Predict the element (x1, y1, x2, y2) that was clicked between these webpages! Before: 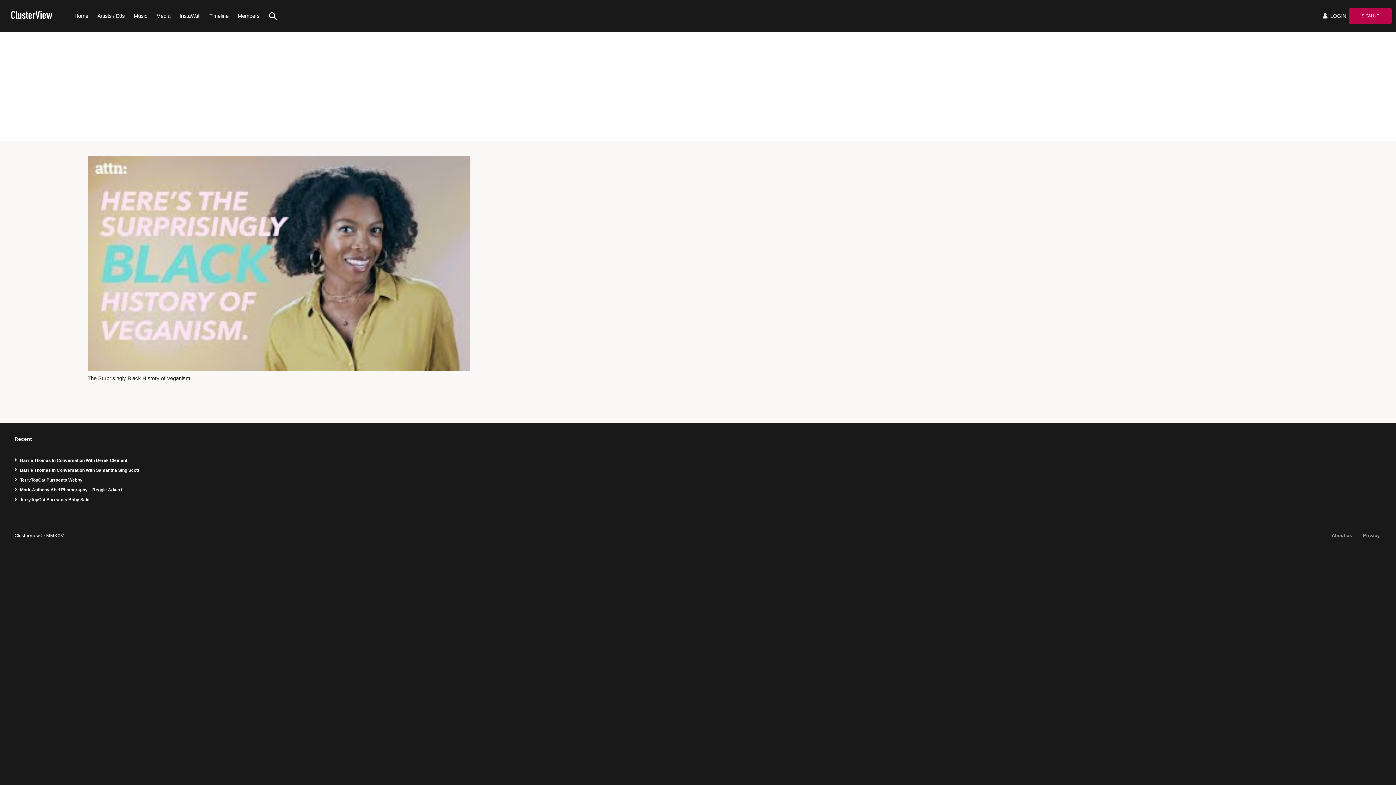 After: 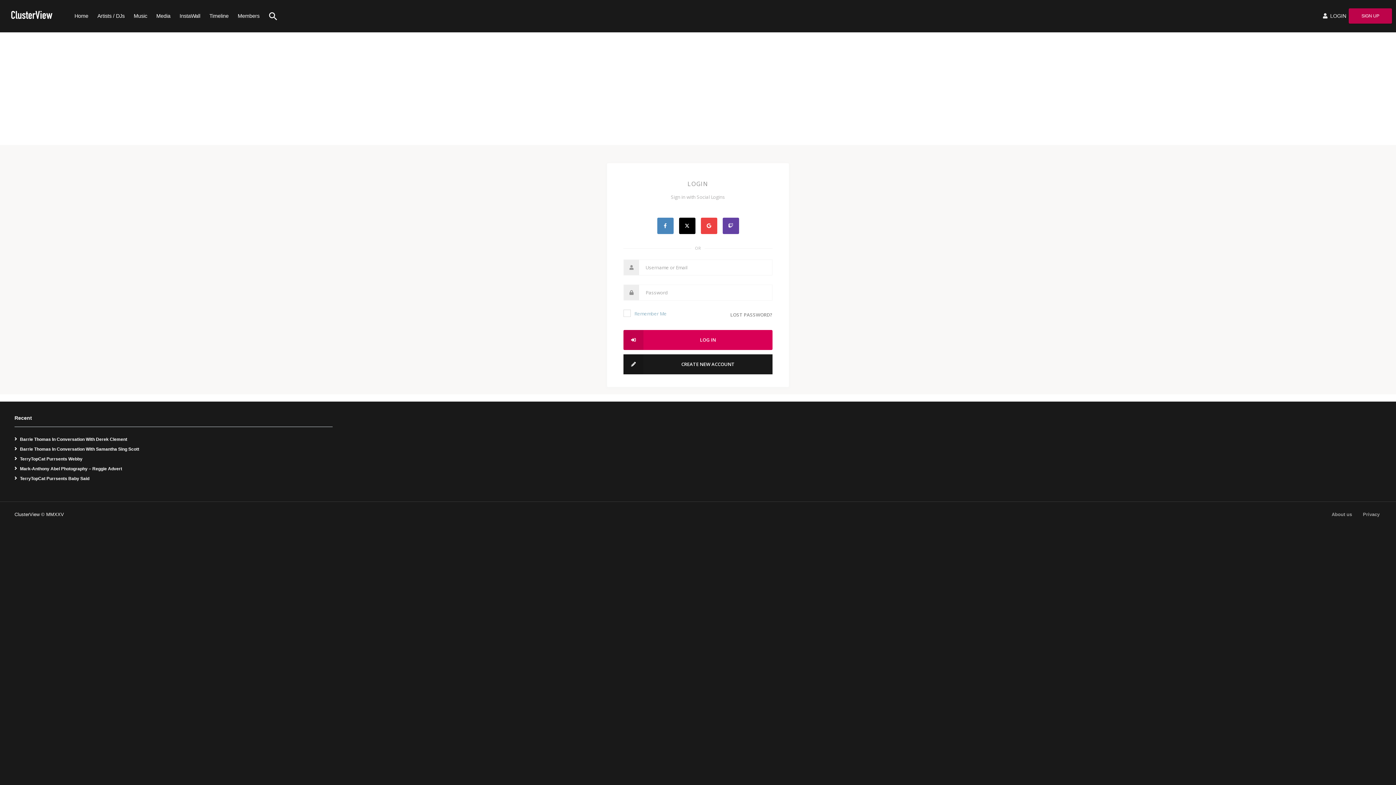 Action: label:  LOGIN bbox: (1315, 0, 1348, 31)